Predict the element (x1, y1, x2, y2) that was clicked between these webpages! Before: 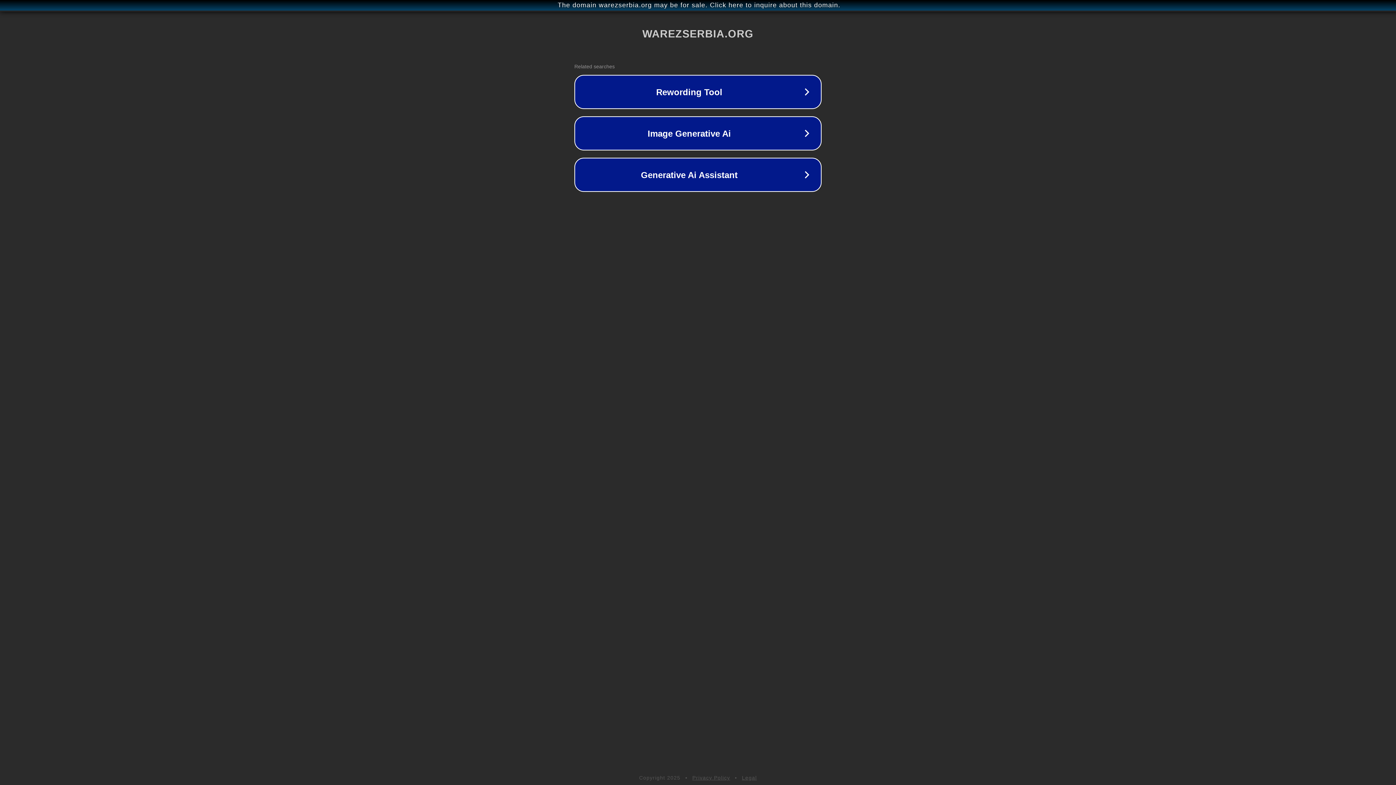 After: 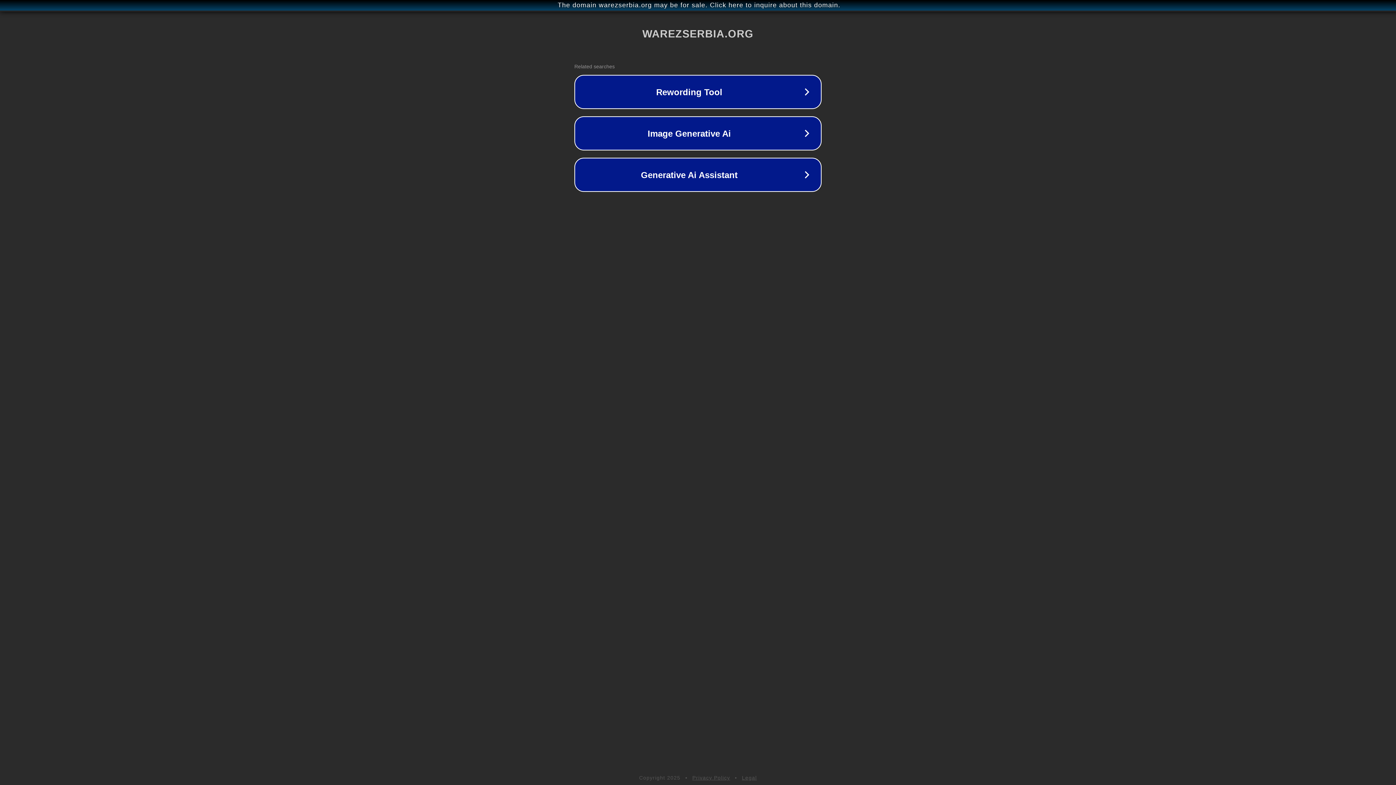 Action: bbox: (692, 775, 730, 781) label: Privacy Policy